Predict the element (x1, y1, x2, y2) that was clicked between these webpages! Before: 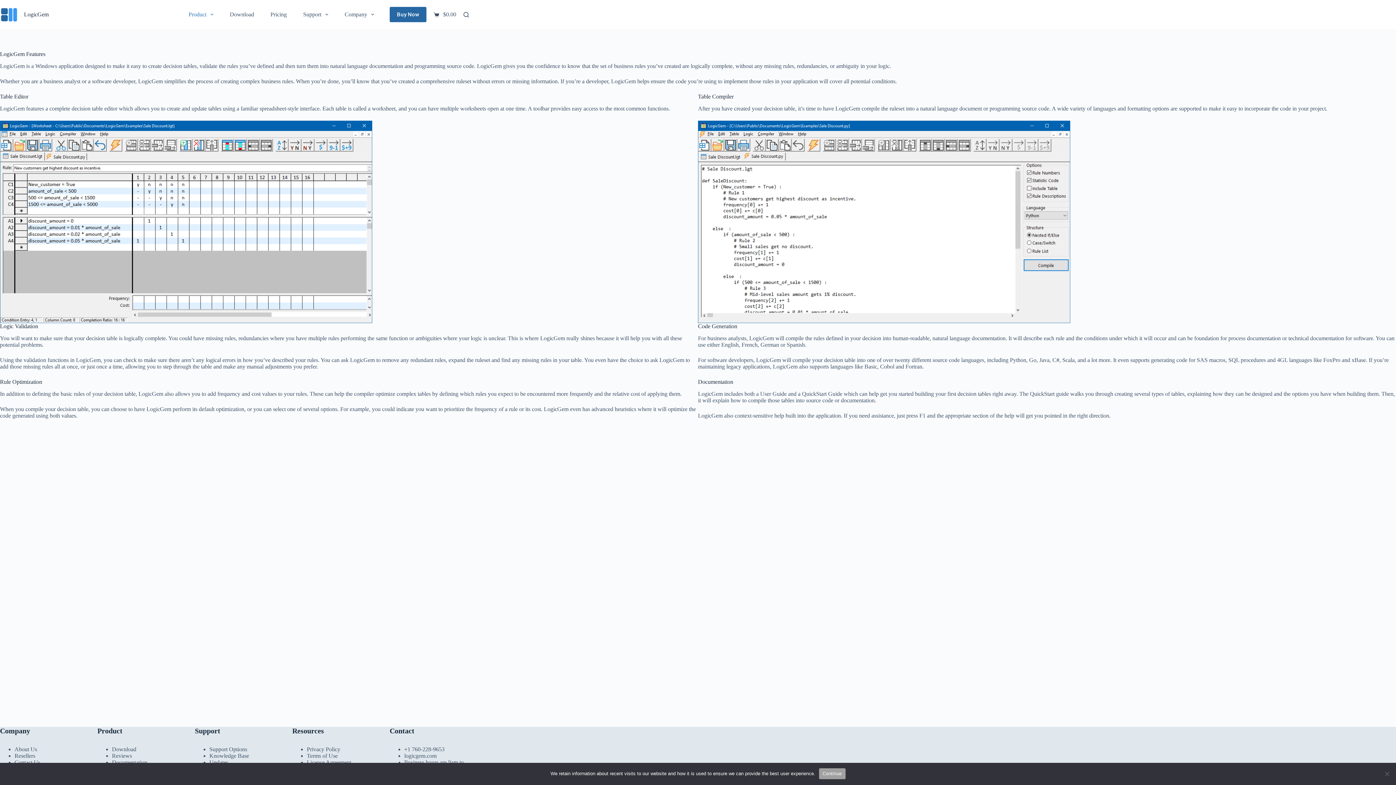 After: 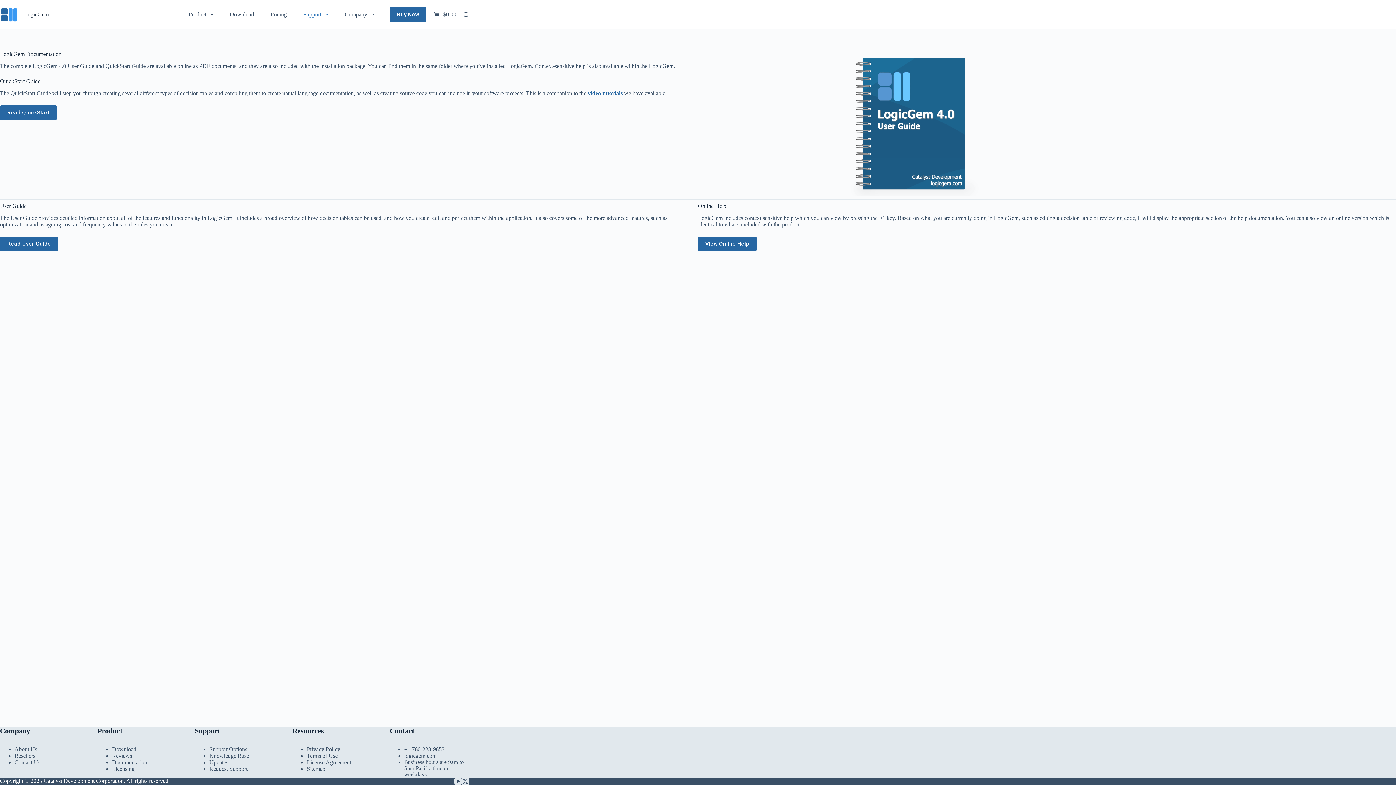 Action: label: Documentation bbox: (112, 759, 147, 765)